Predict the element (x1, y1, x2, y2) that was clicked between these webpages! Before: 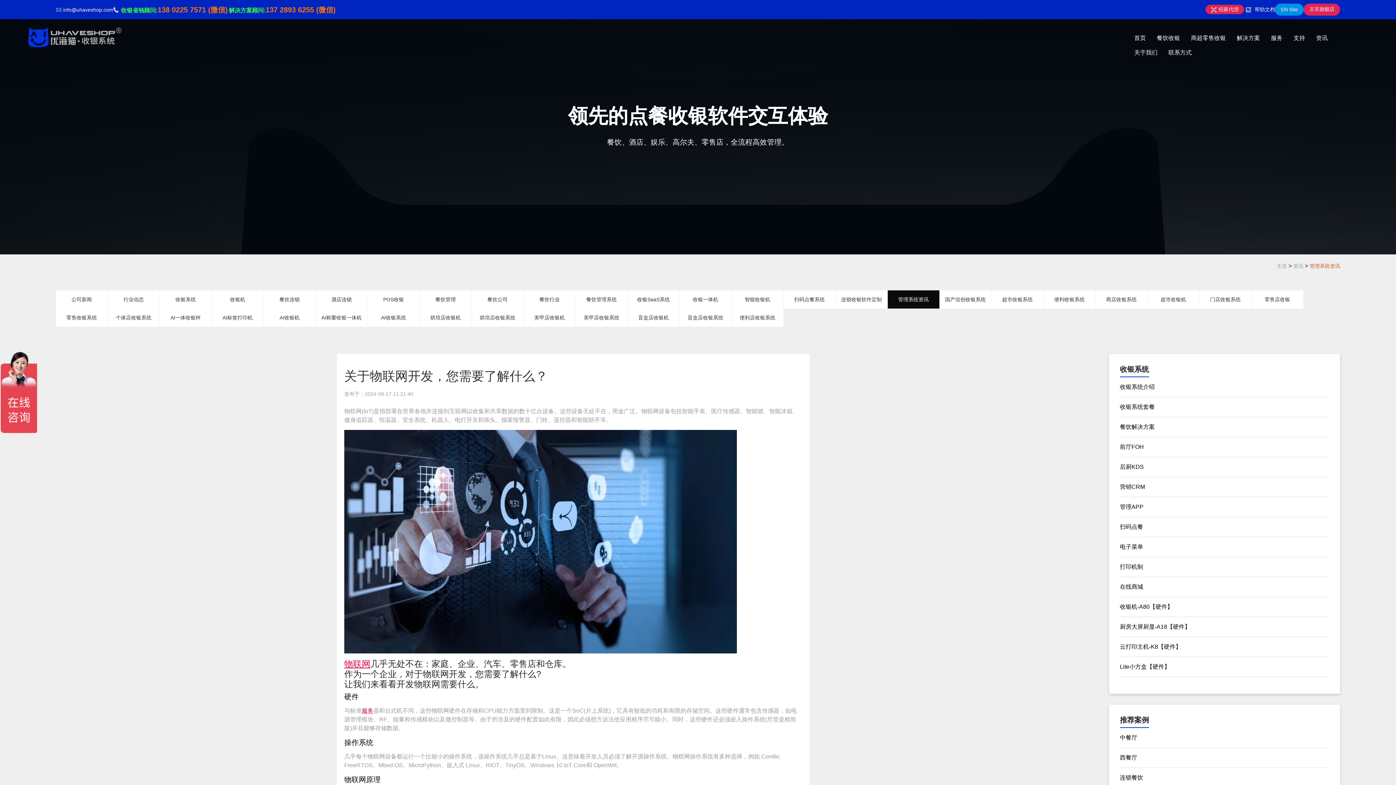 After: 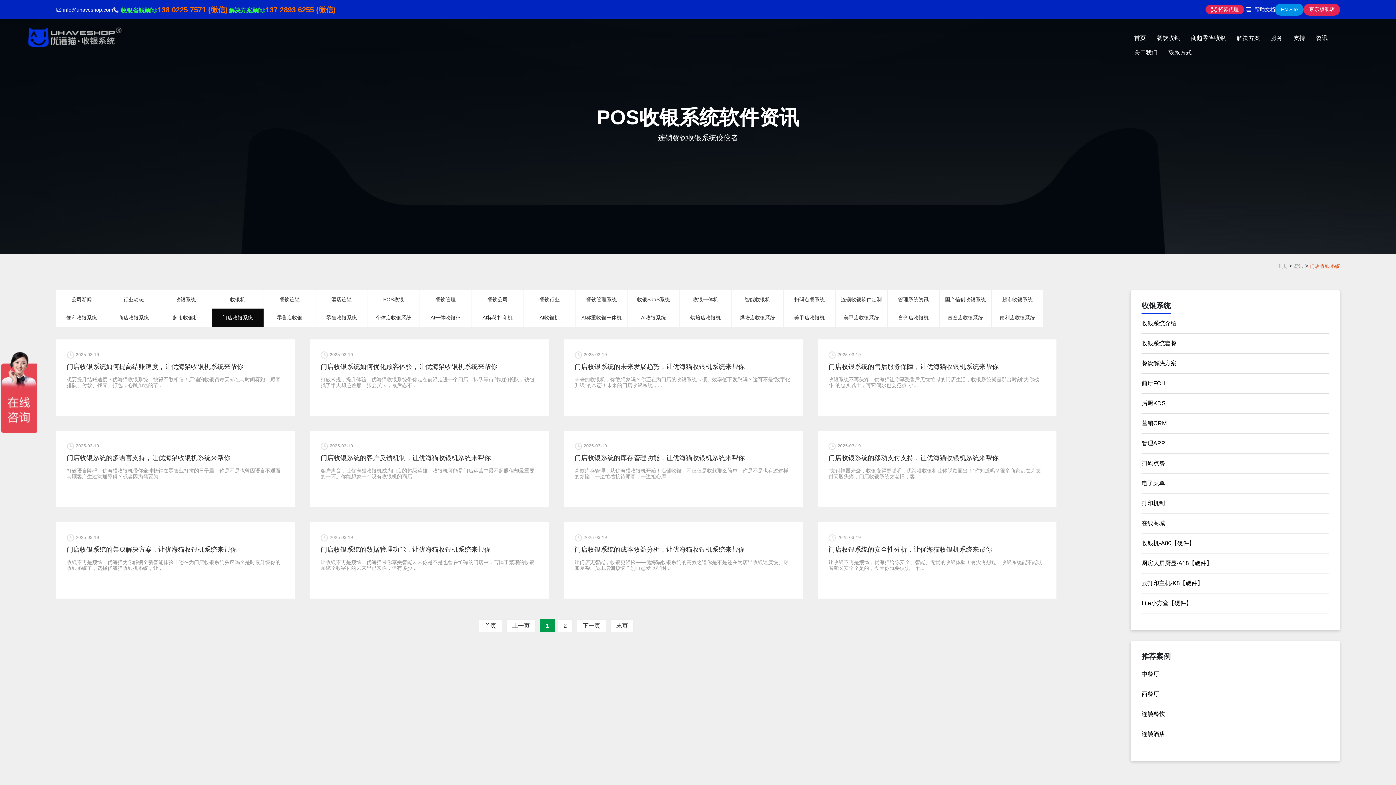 Action: label: 门店收银系统 bbox: (1199, 290, 1251, 308)